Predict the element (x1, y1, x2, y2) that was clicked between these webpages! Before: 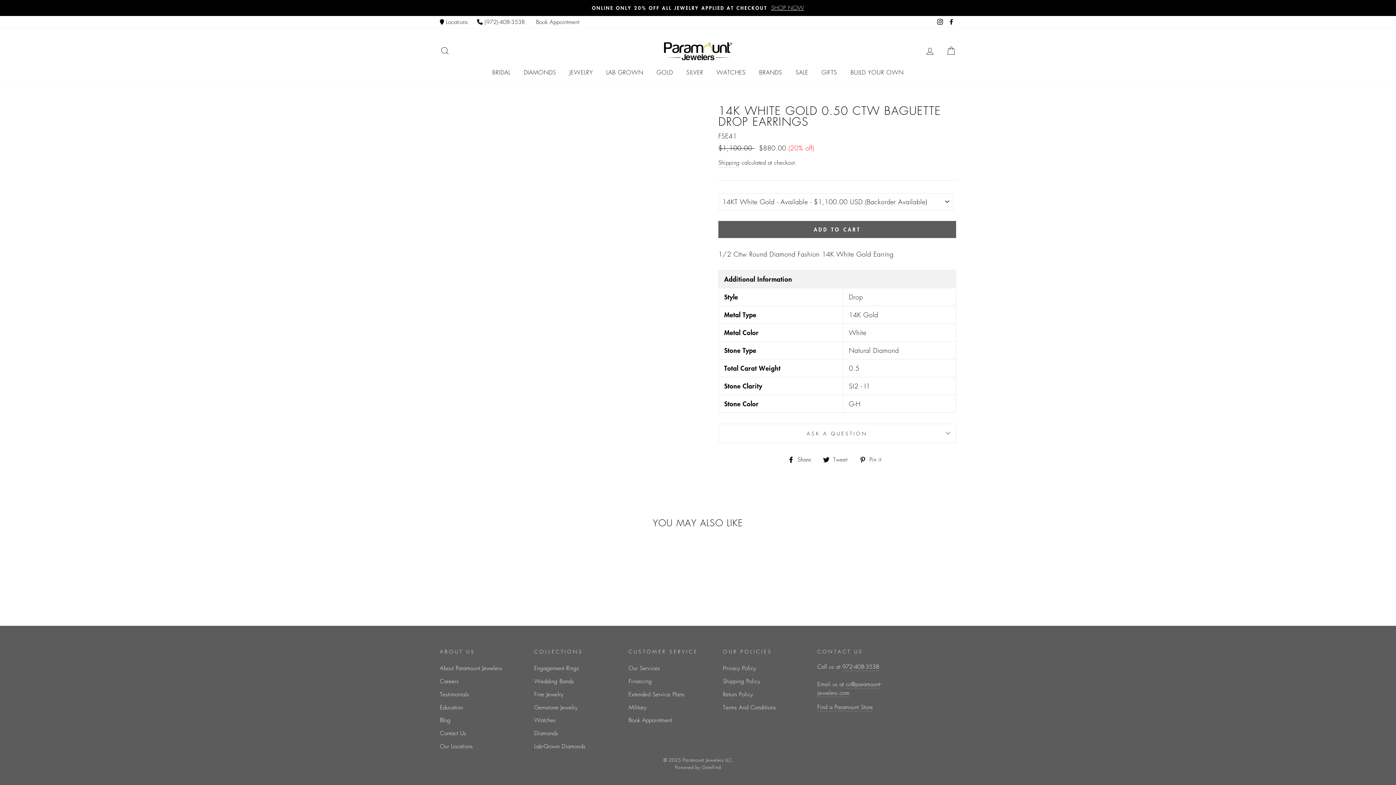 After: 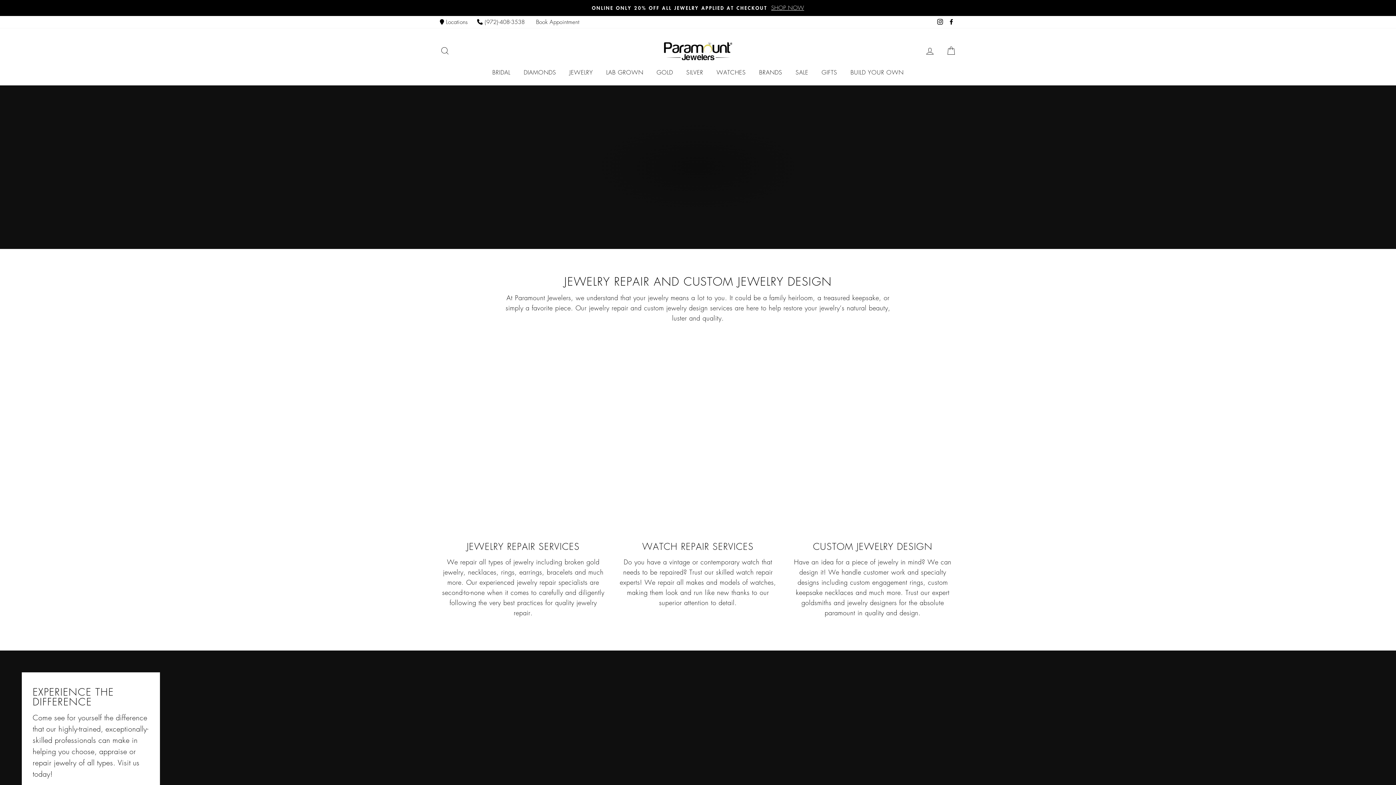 Action: bbox: (628, 662, 660, 674) label: Our Services